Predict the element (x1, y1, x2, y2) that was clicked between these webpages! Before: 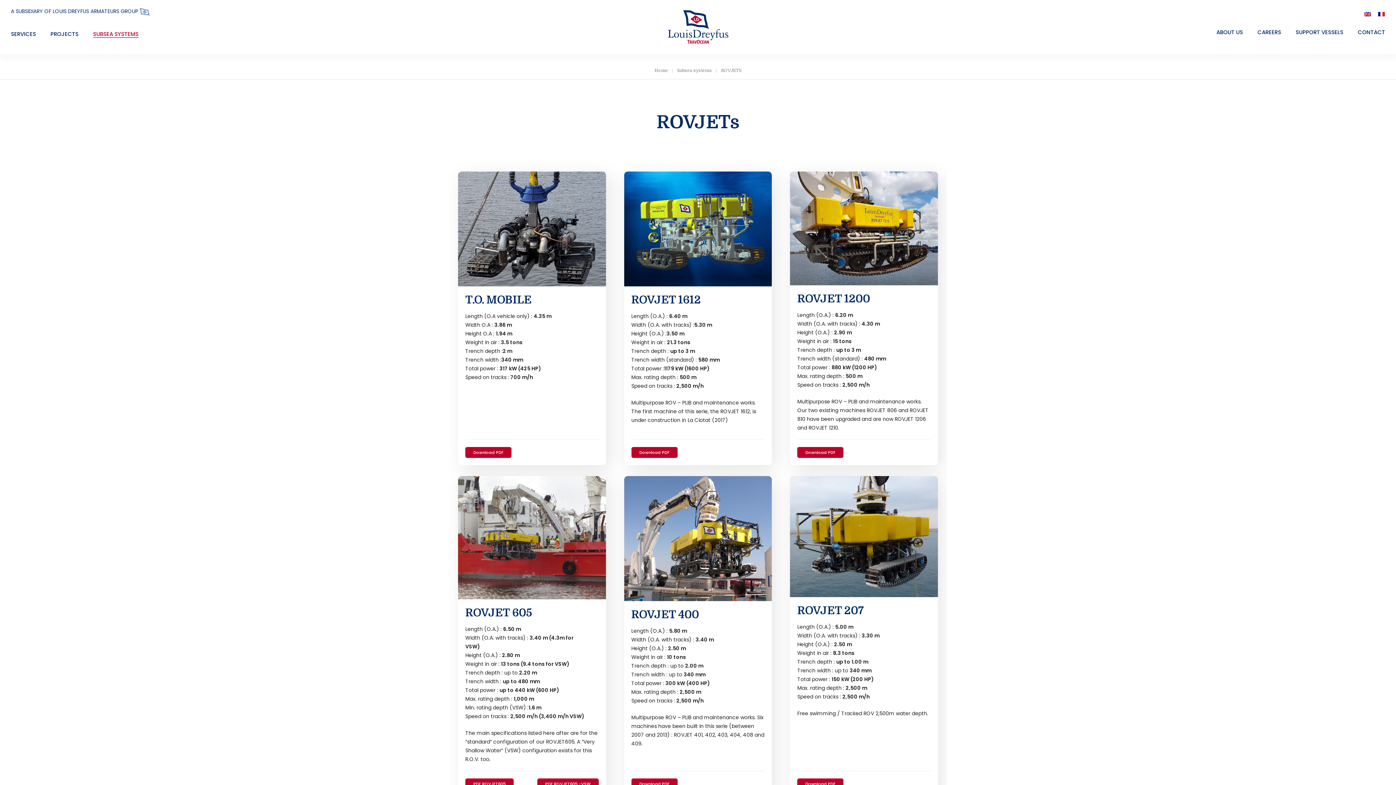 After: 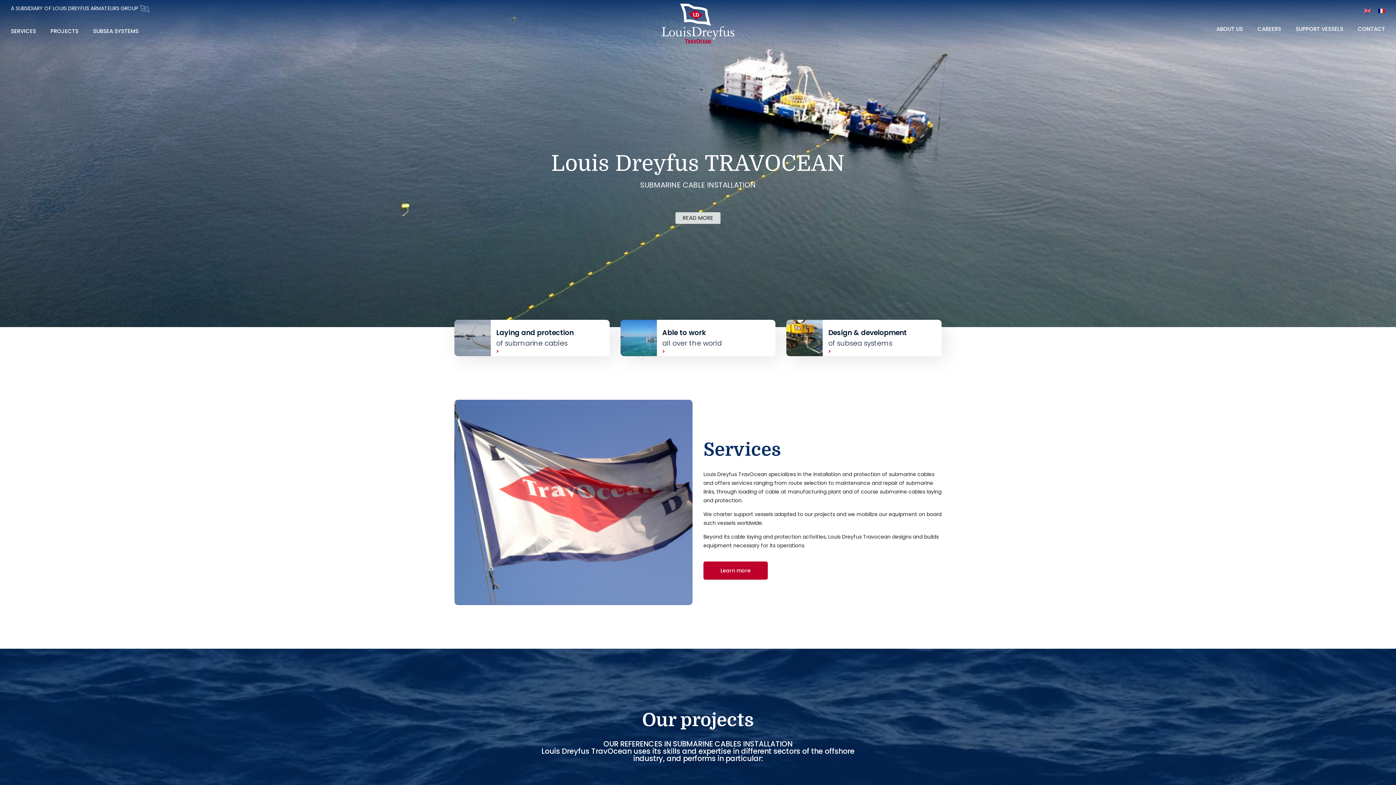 Action: bbox: (661, 42, 734, 50)